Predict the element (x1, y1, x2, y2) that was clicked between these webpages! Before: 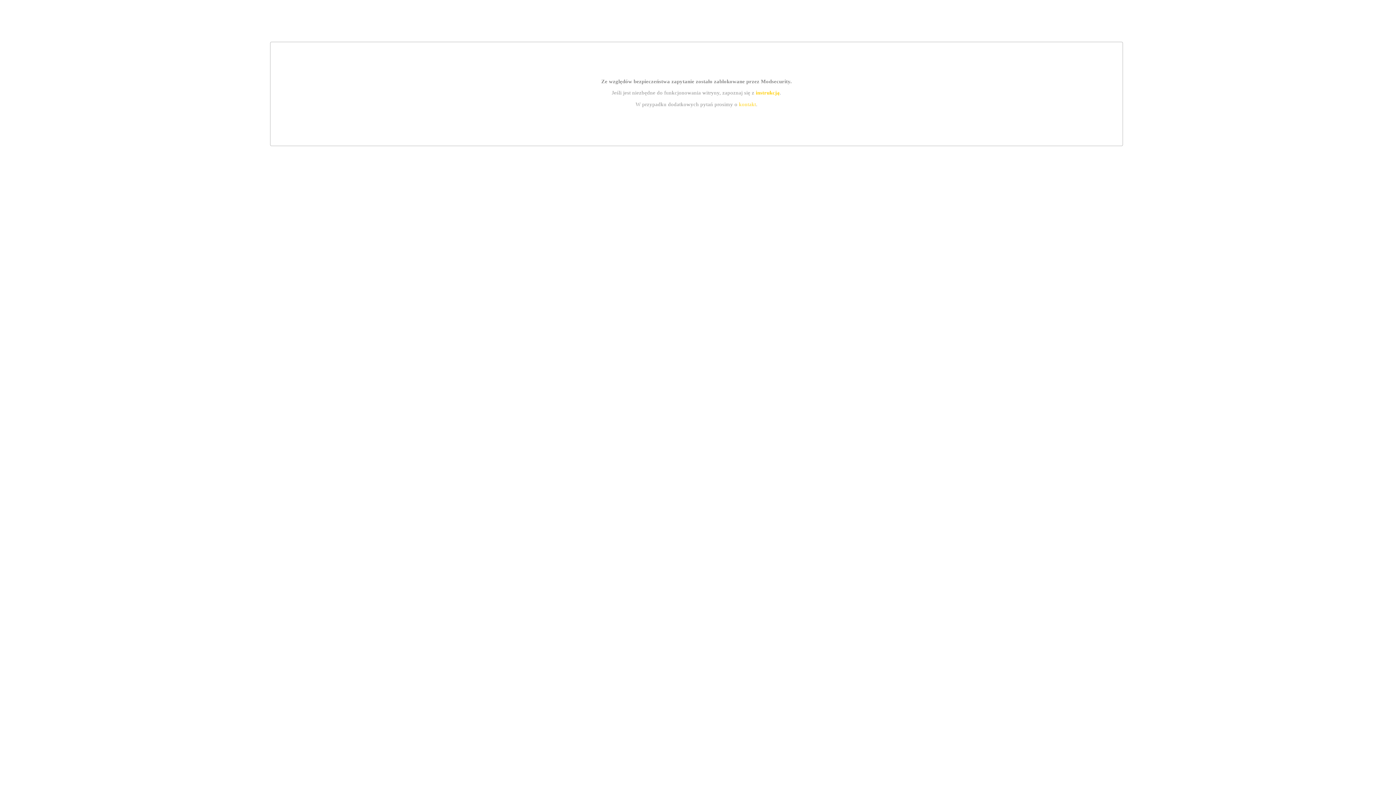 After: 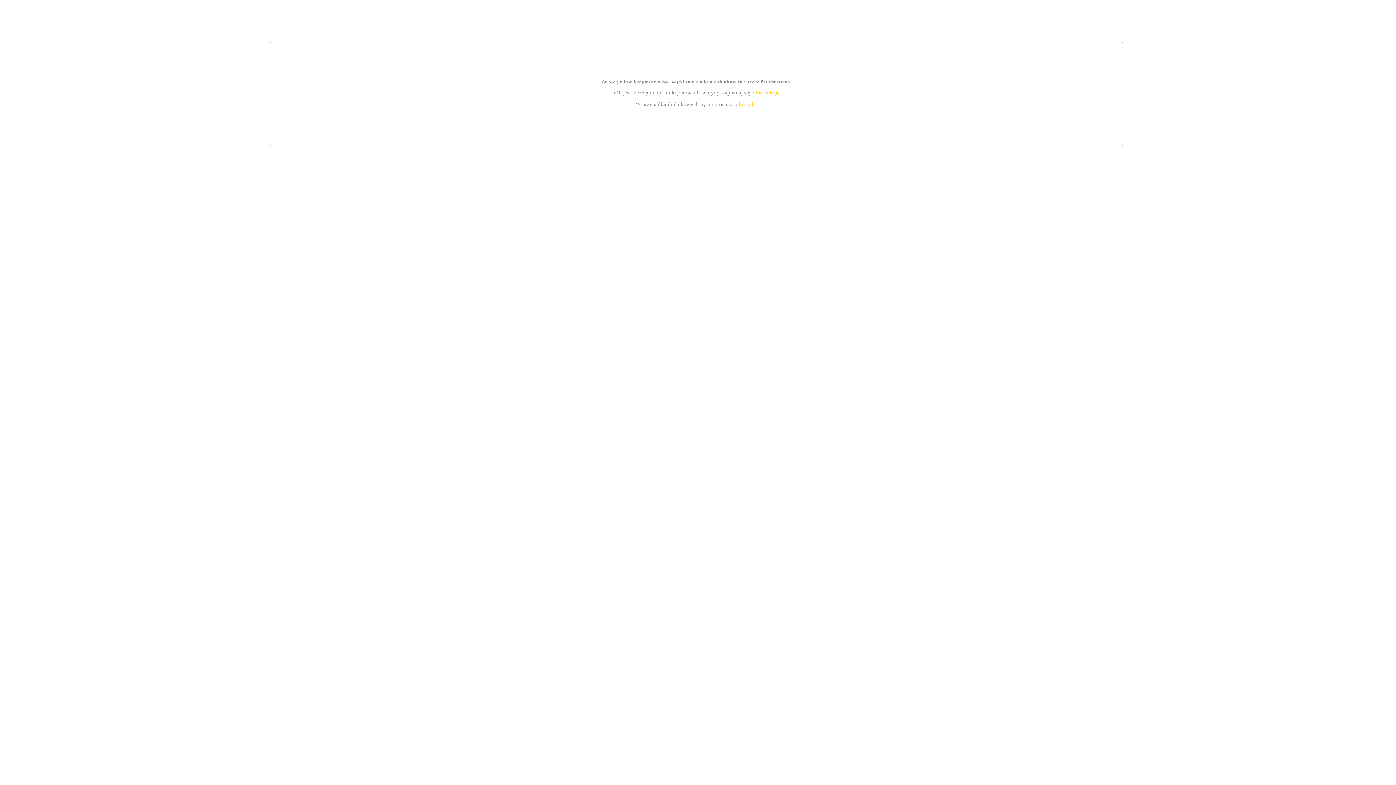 Action: bbox: (739, 101, 756, 107) label: kontakt